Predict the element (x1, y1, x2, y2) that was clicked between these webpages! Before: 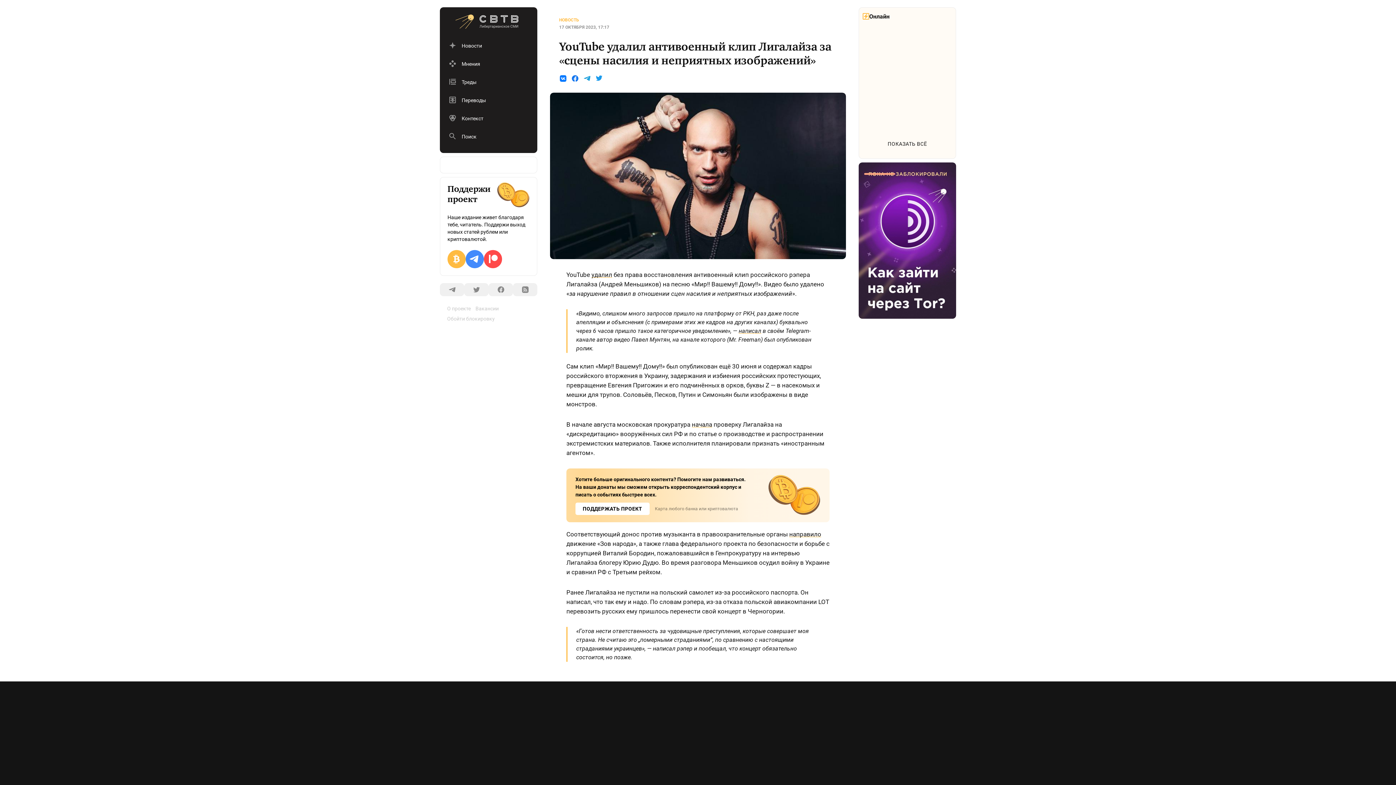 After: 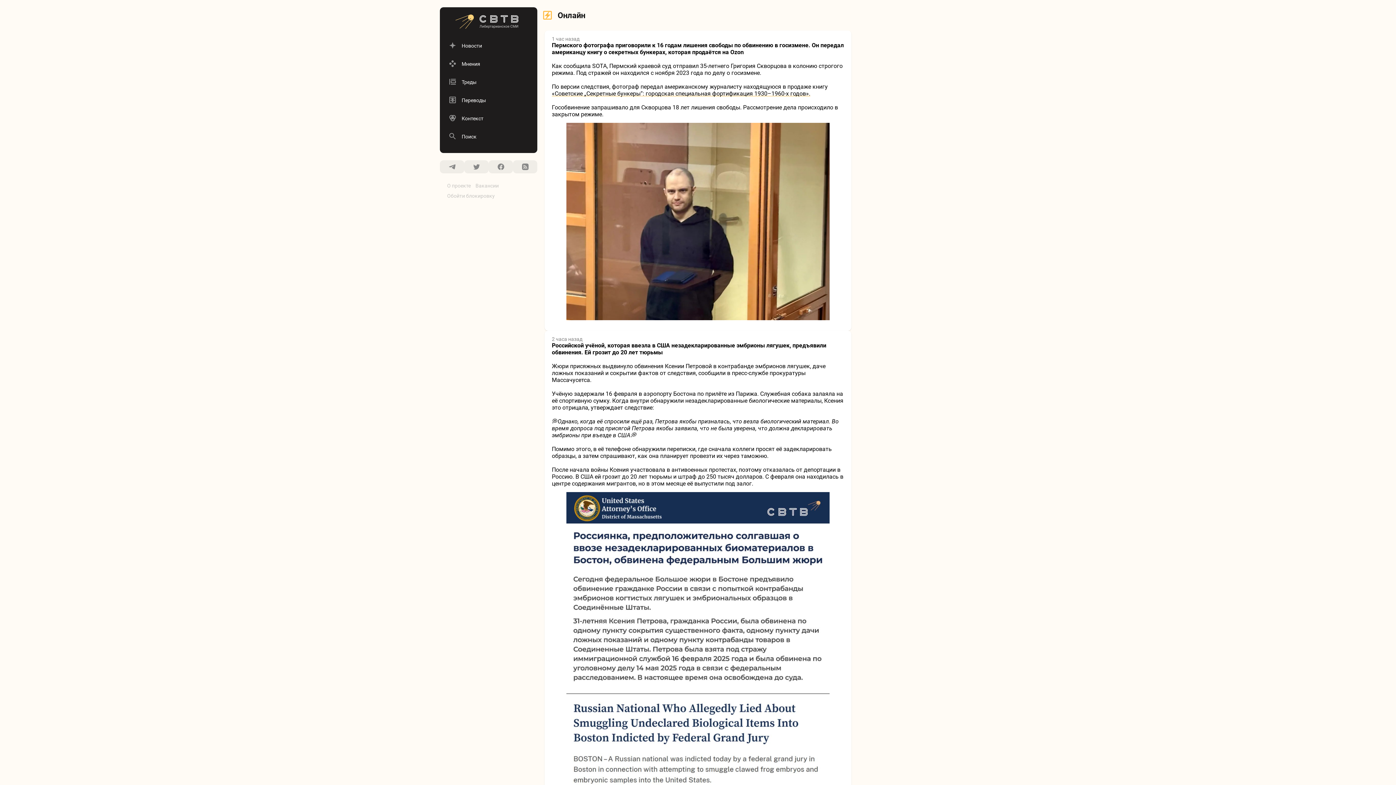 Action: label: ПОКАЗАТЬ ВСЁ bbox: (862, 134, 952, 153)